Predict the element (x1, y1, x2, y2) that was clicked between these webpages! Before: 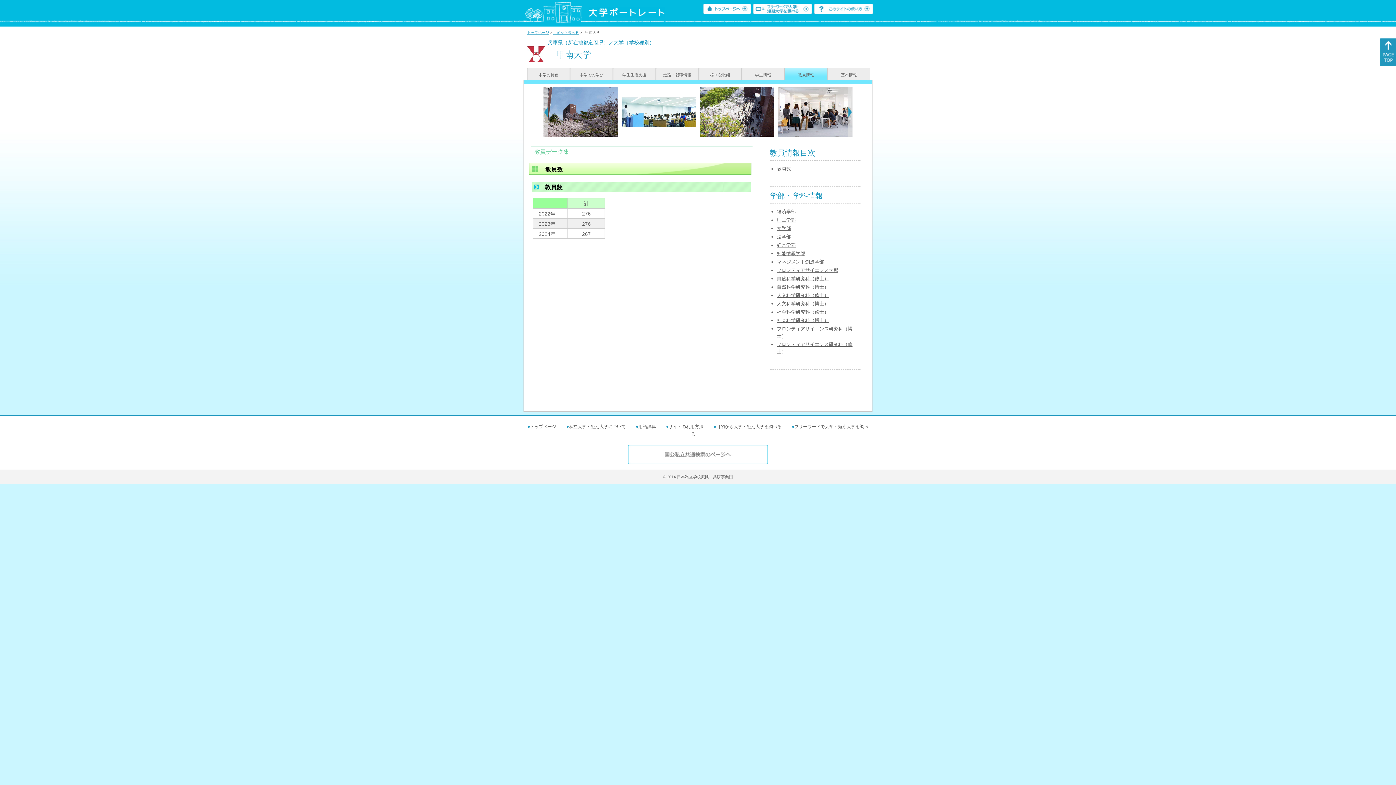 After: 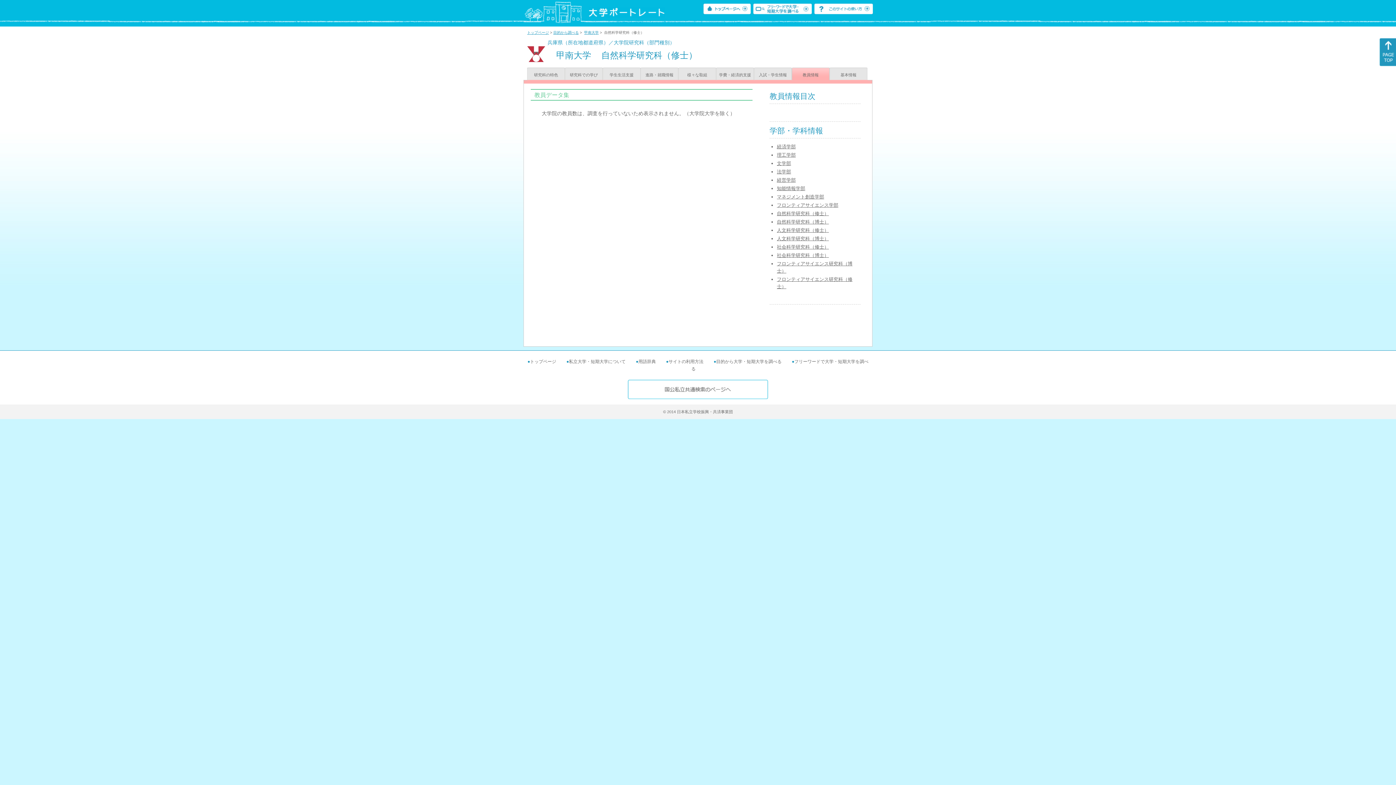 Action: bbox: (777, 276, 829, 281) label: 自然科学研究科（修士）